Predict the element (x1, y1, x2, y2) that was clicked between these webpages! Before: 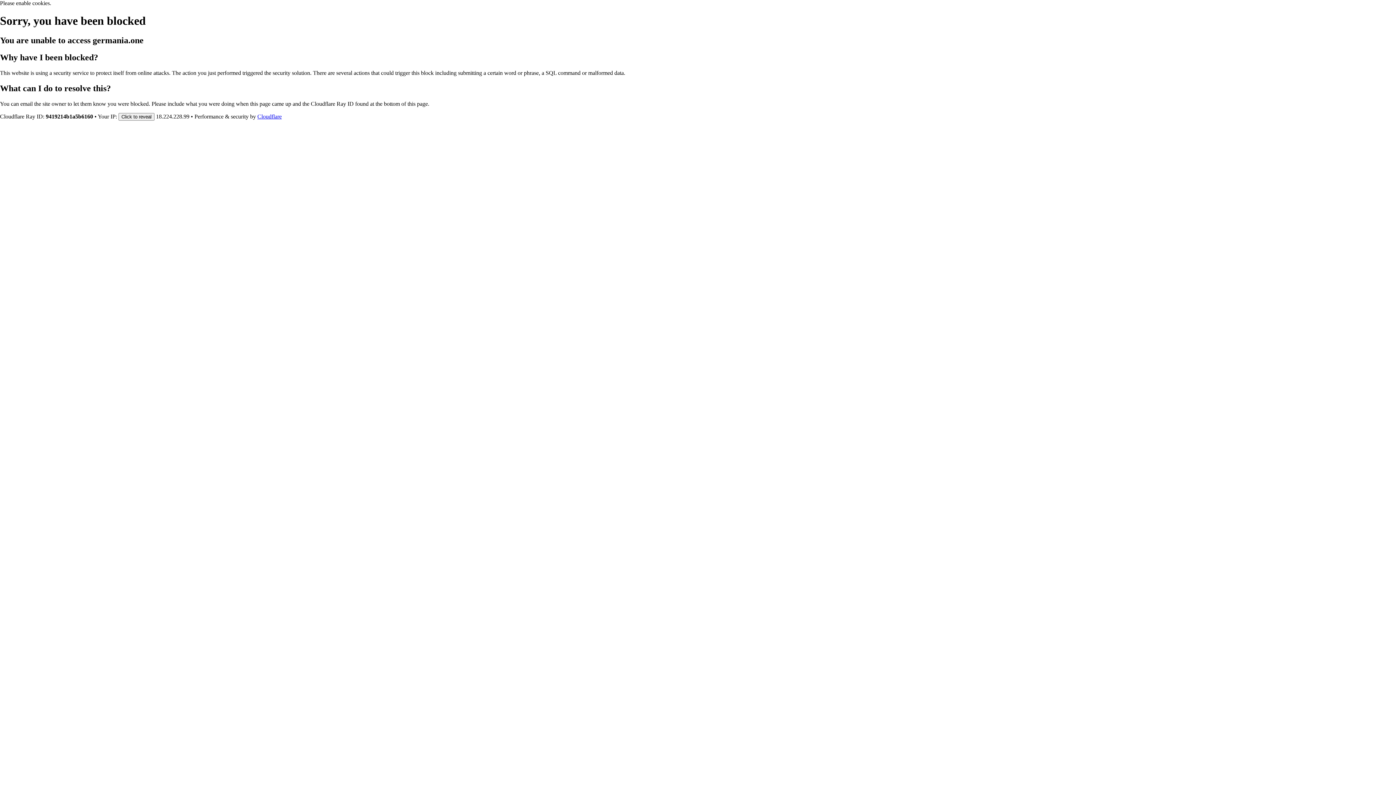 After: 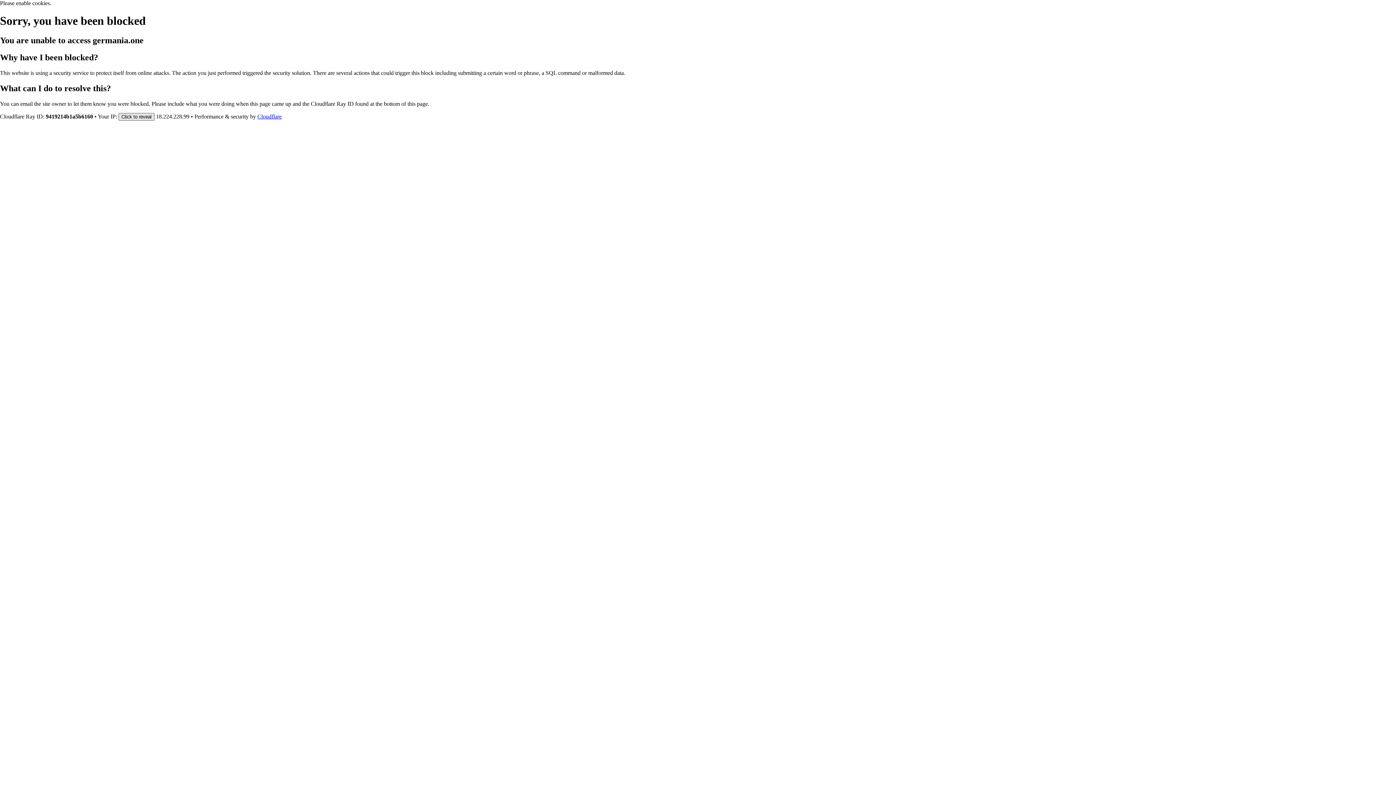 Action: bbox: (118, 112, 154, 120) label: Click to reveal